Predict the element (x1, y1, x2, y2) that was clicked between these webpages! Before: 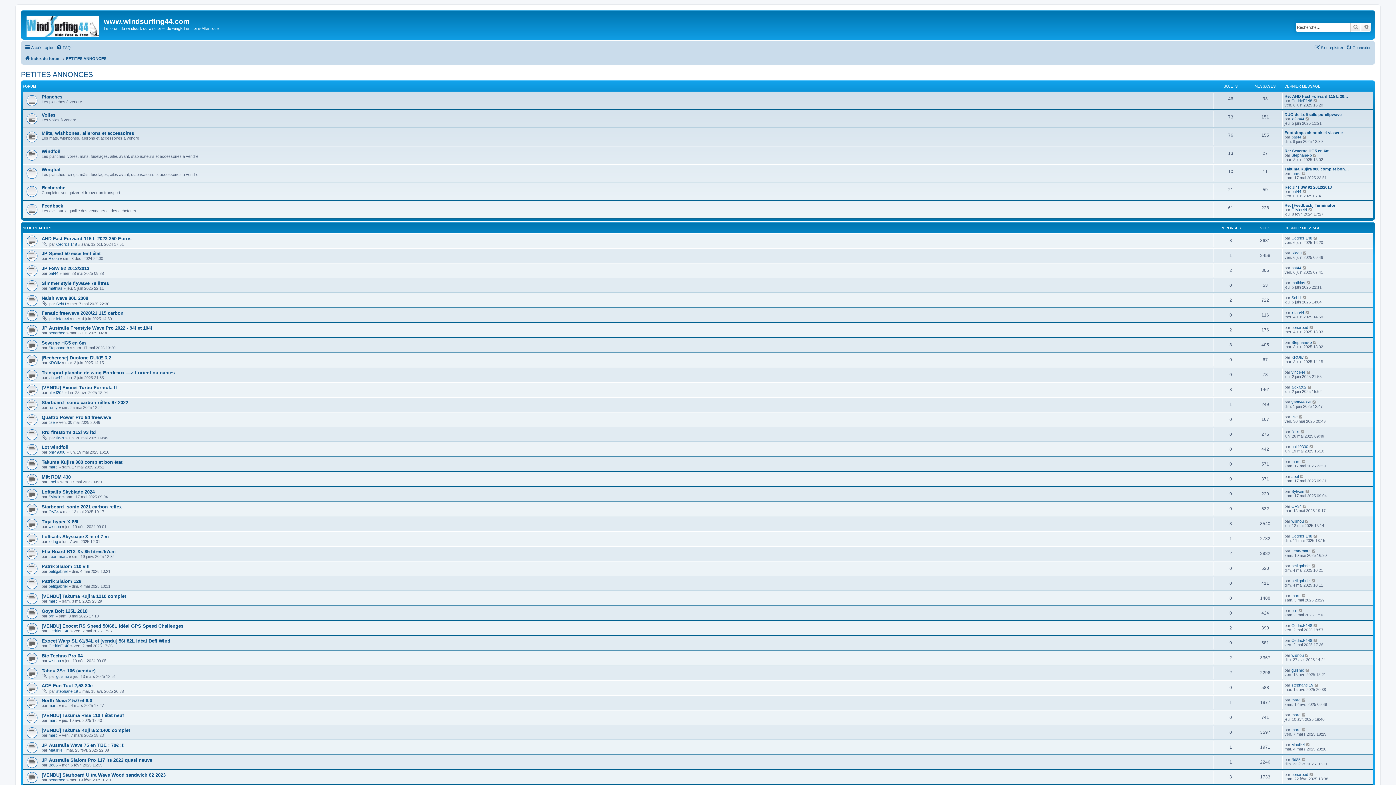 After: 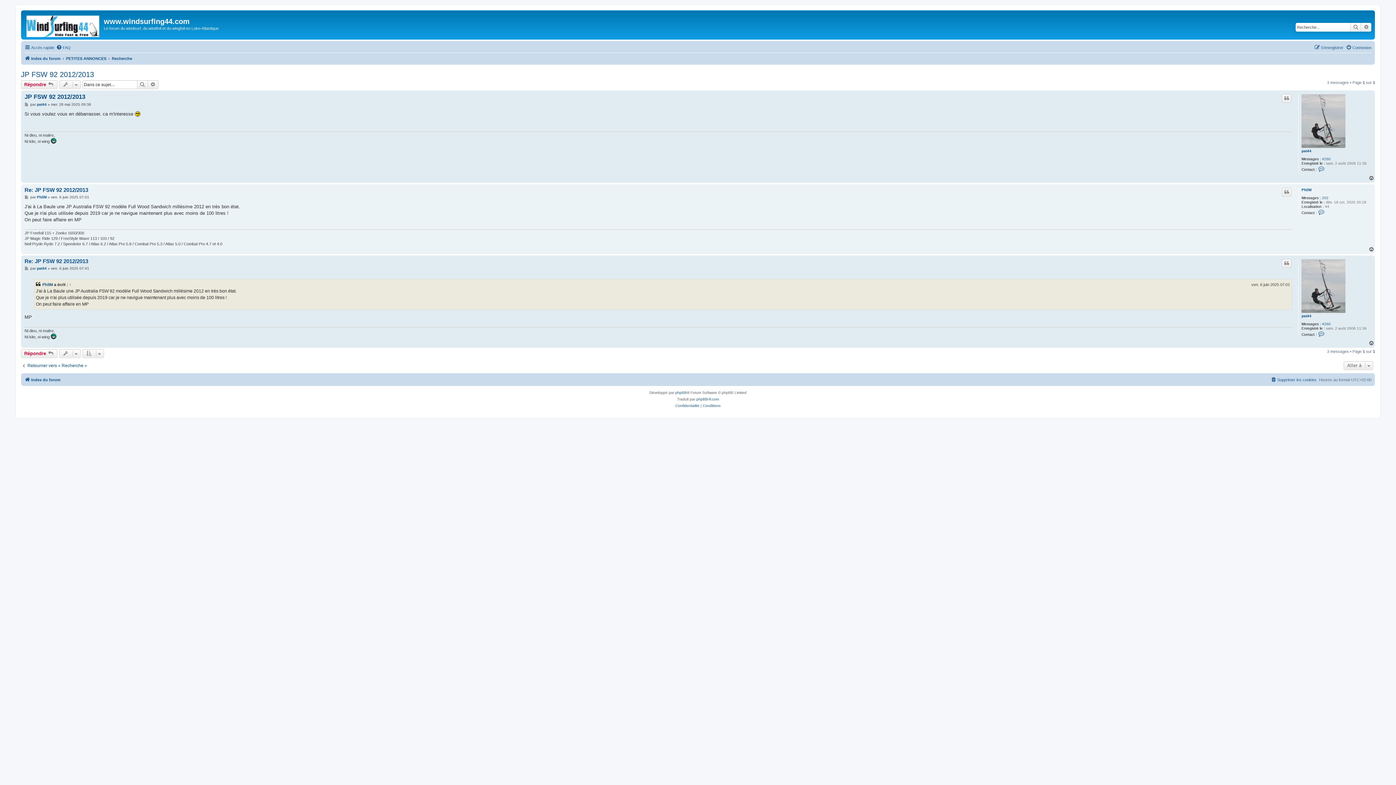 Action: bbox: (41, 265, 89, 271) label: JP FSW 92 2012/2013